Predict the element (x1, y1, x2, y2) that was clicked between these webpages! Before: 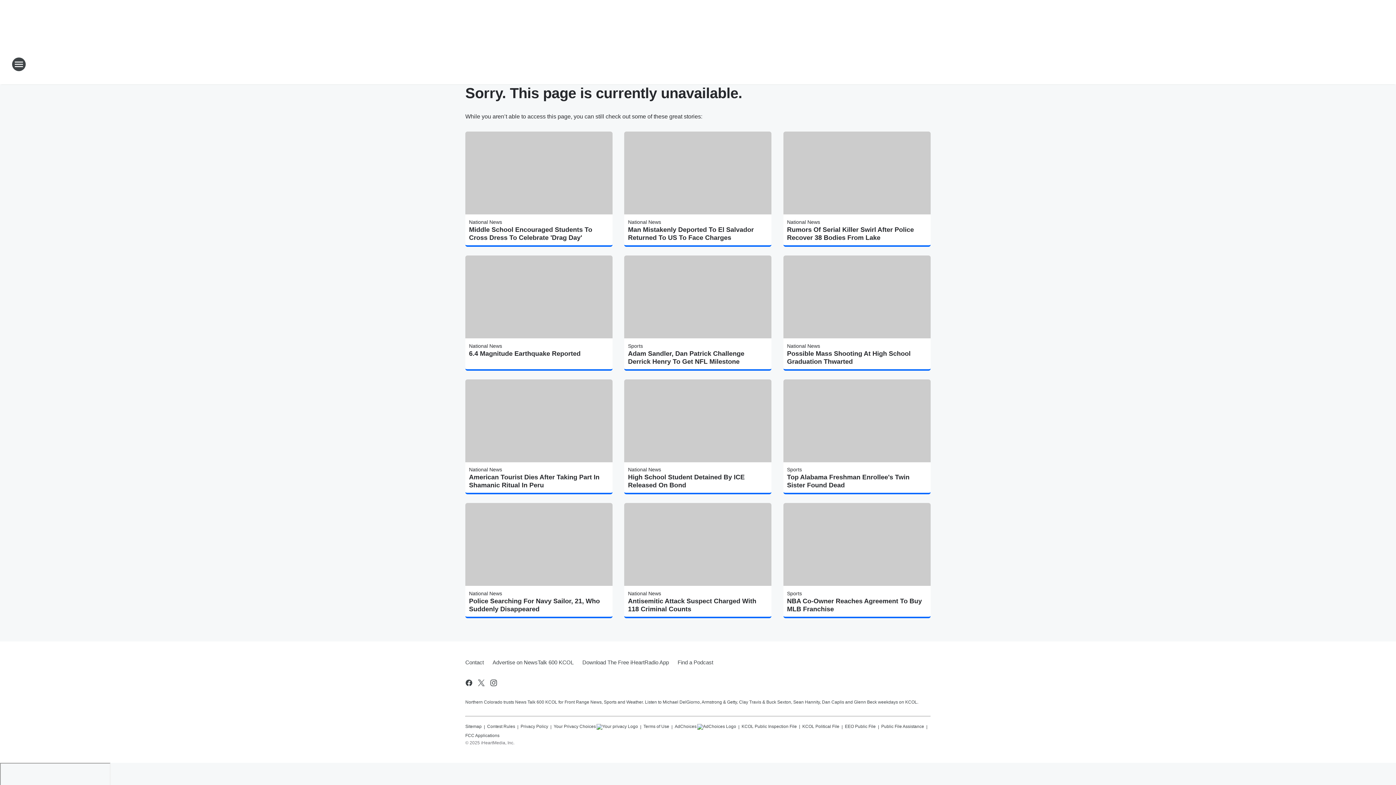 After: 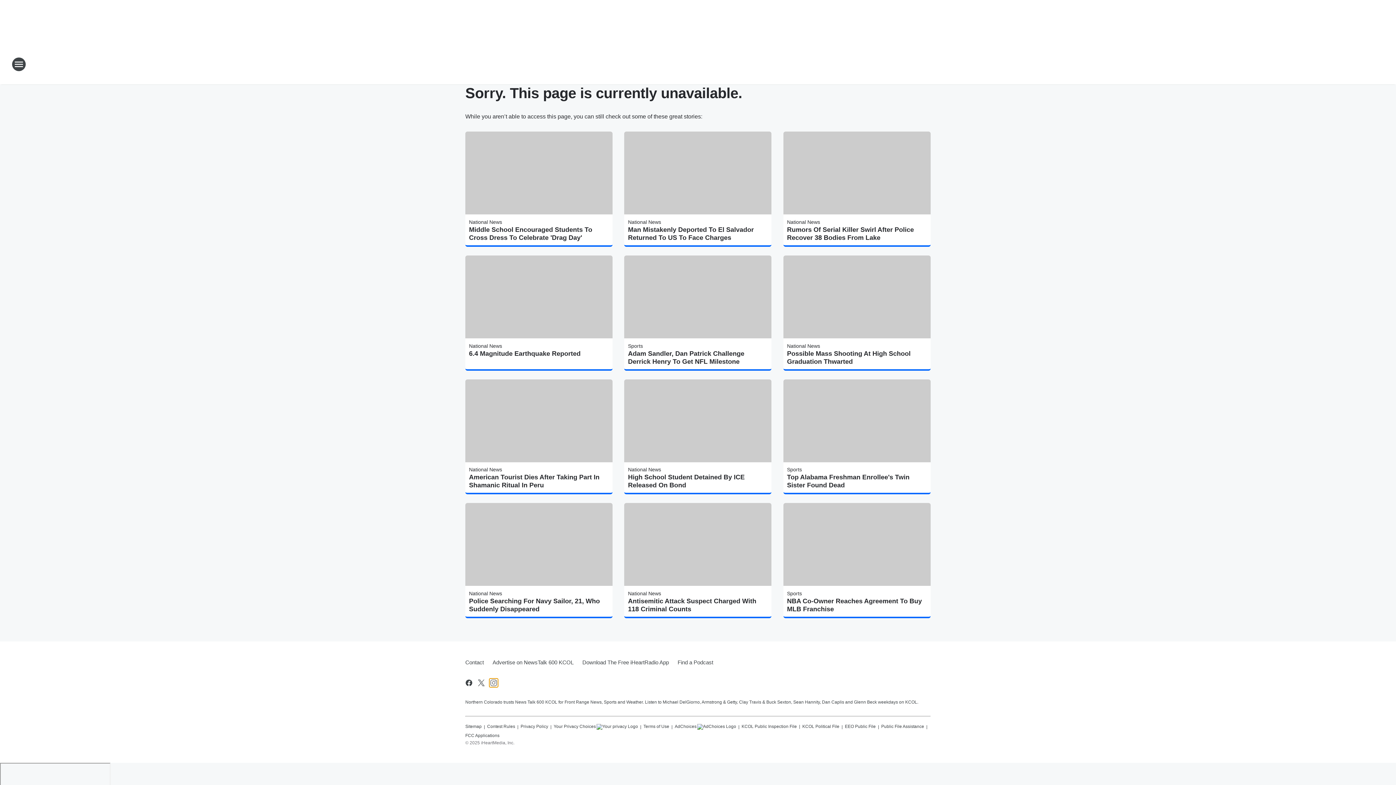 Action: label: Visit us on instagram bbox: (489, 679, 498, 687)